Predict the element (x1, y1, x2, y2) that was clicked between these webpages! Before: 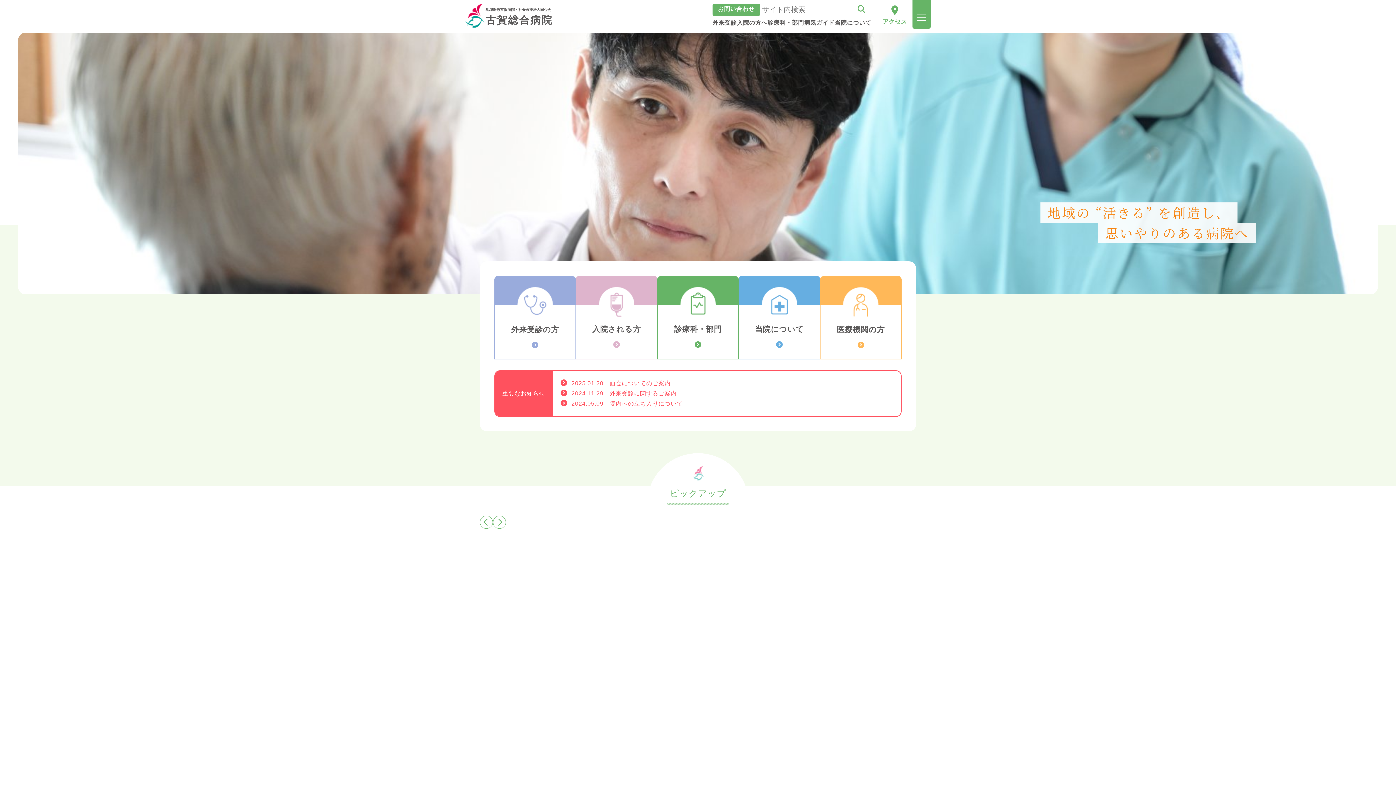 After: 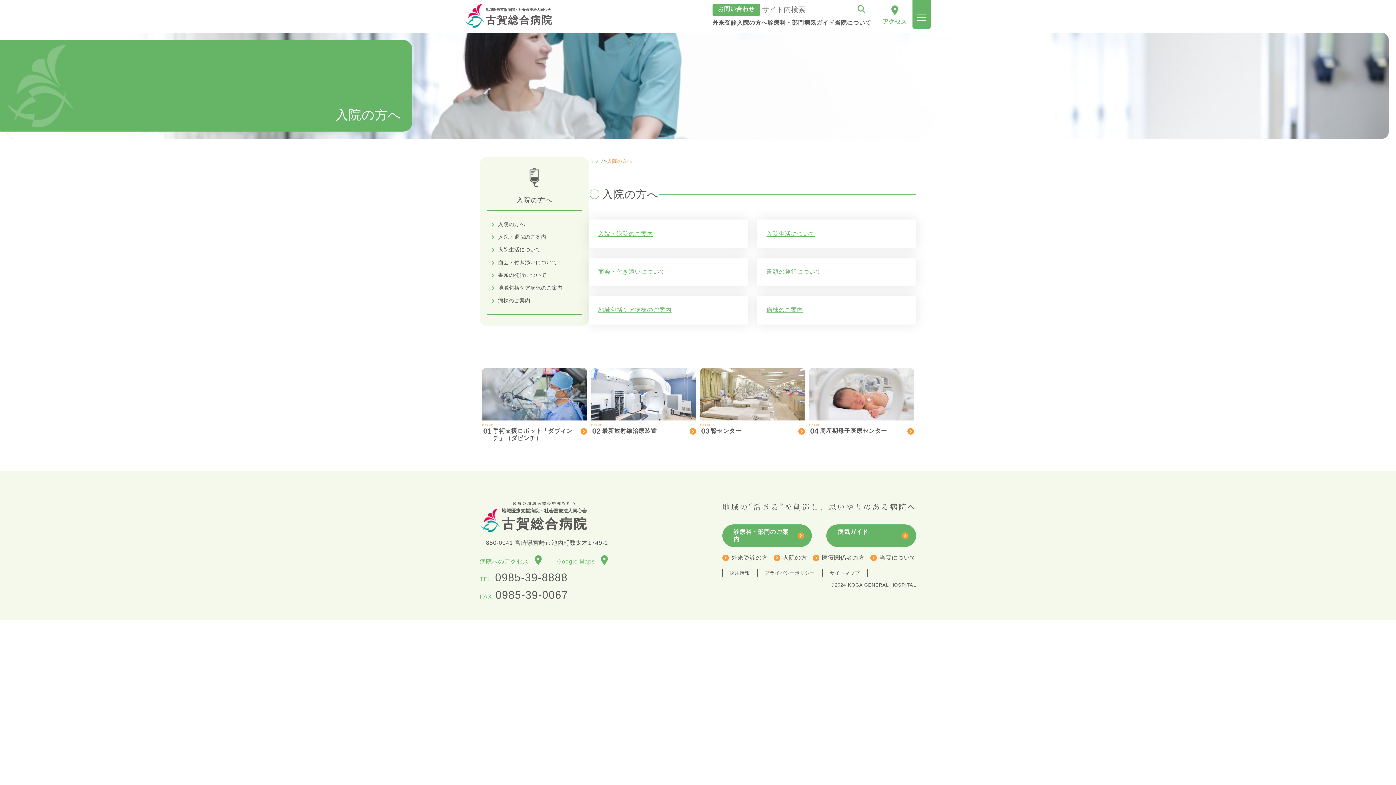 Action: label: 入院される方 bbox: (576, 276, 657, 359)